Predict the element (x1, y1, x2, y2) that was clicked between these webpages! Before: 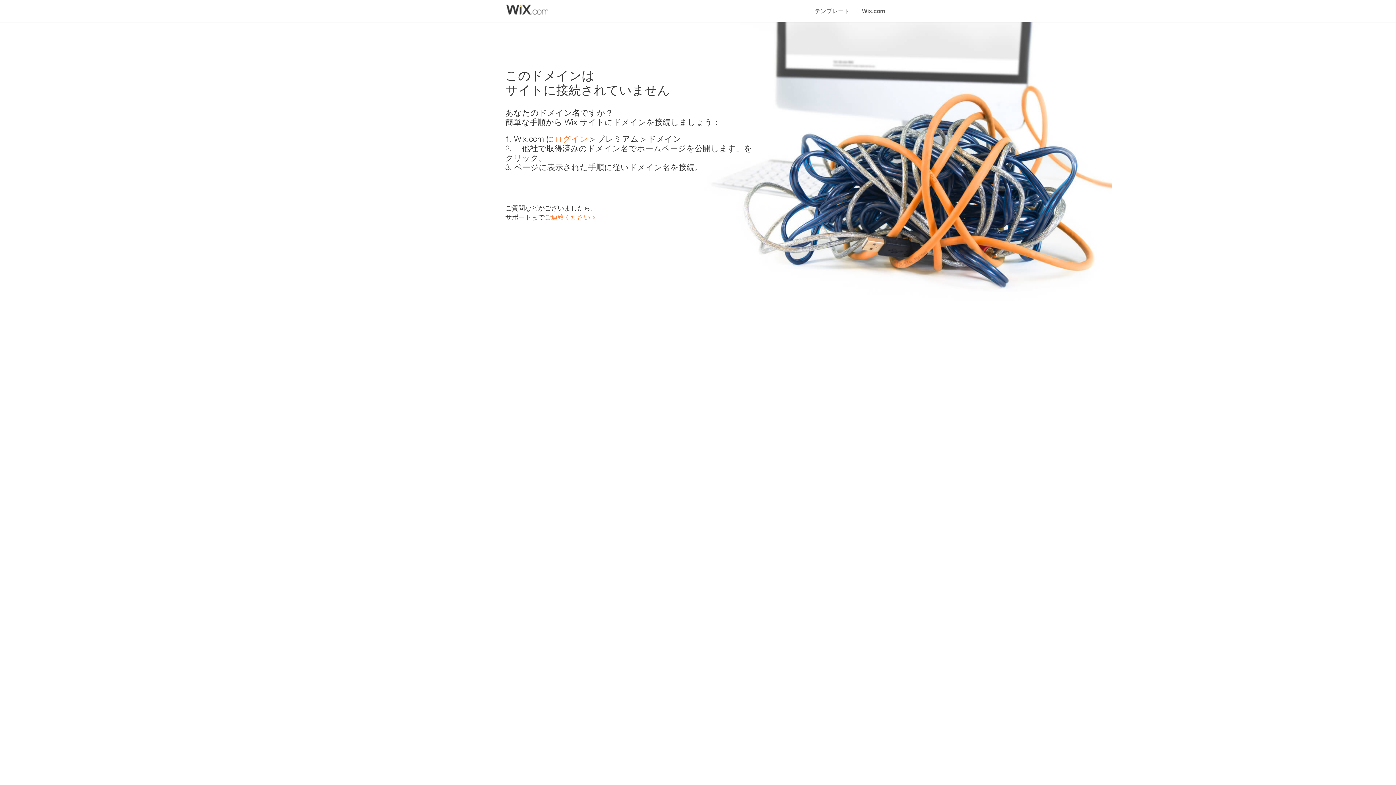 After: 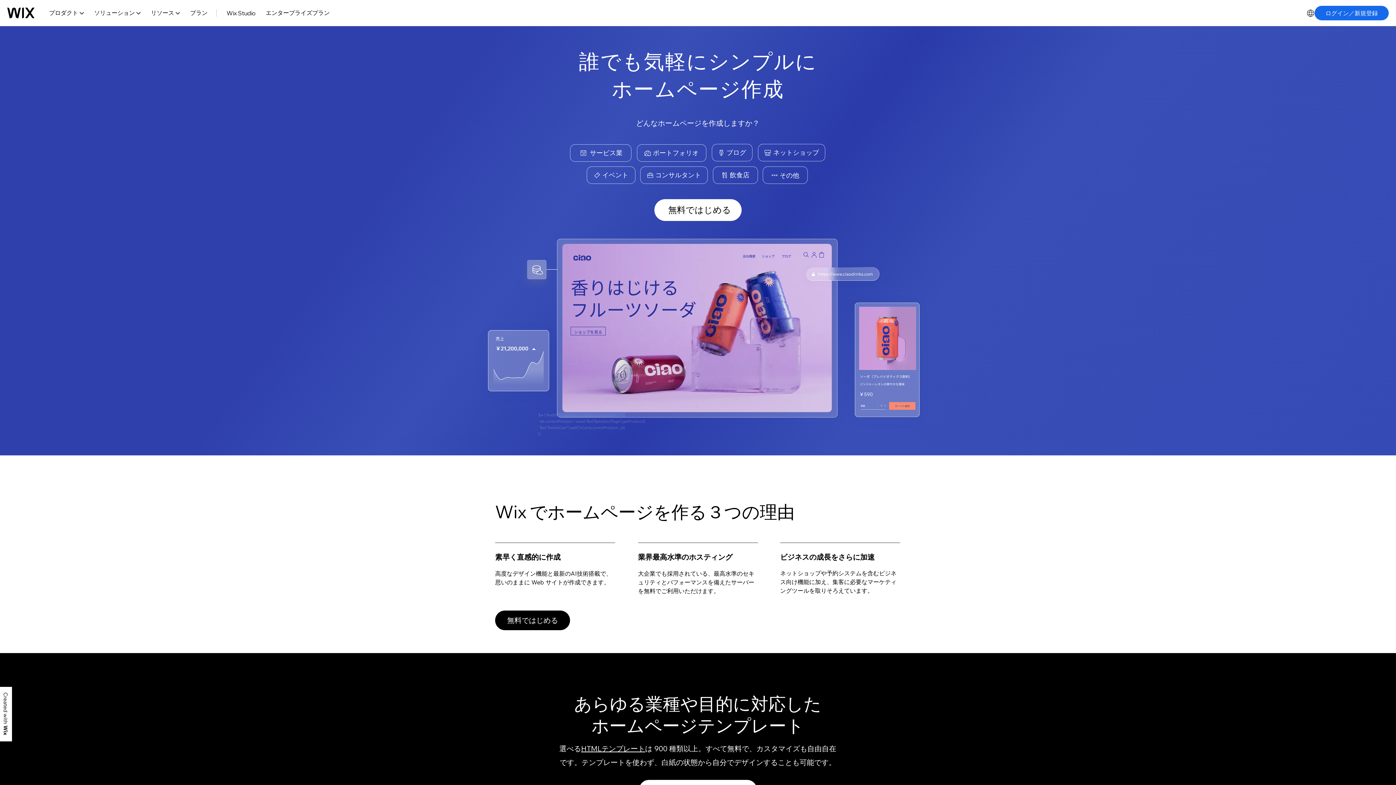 Action: label: ログイン bbox: (554, 134, 588, 143)